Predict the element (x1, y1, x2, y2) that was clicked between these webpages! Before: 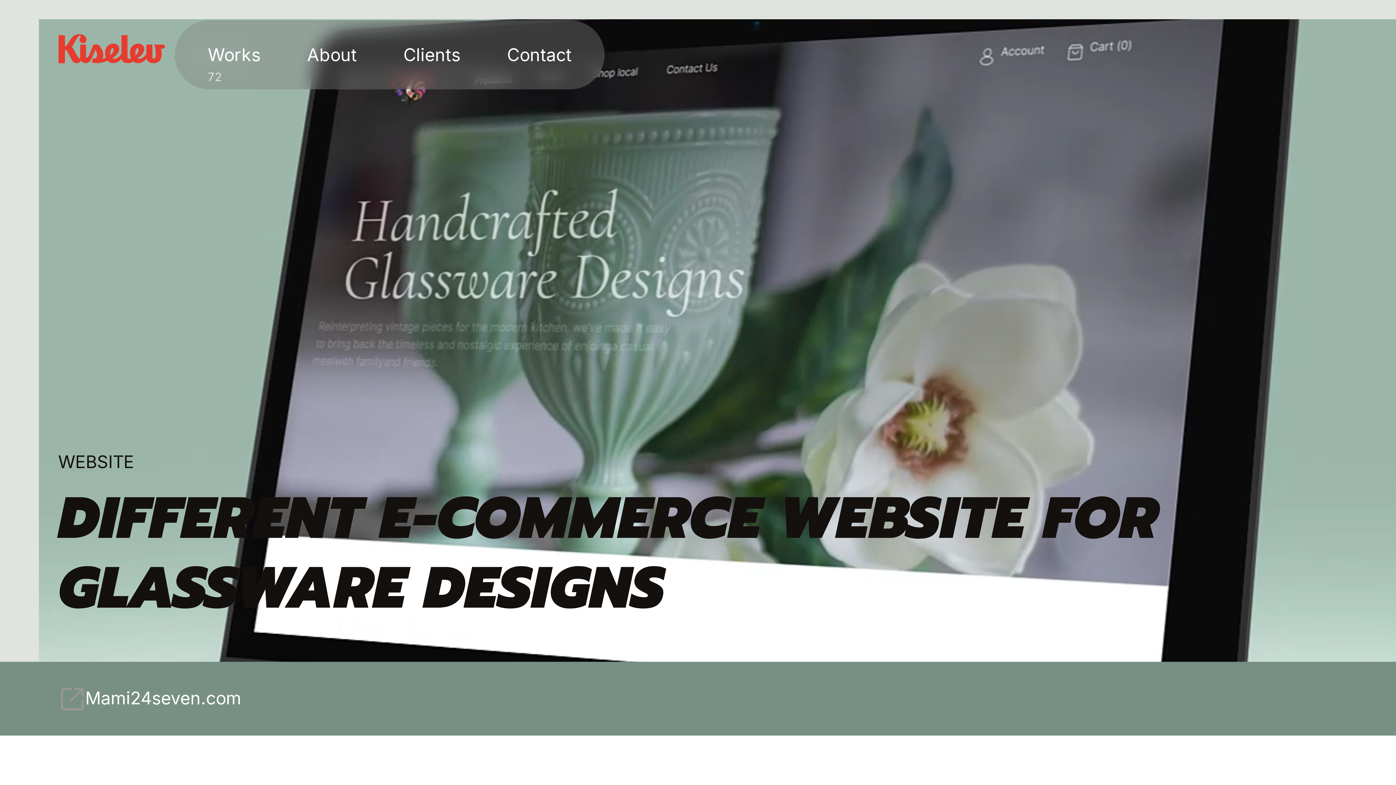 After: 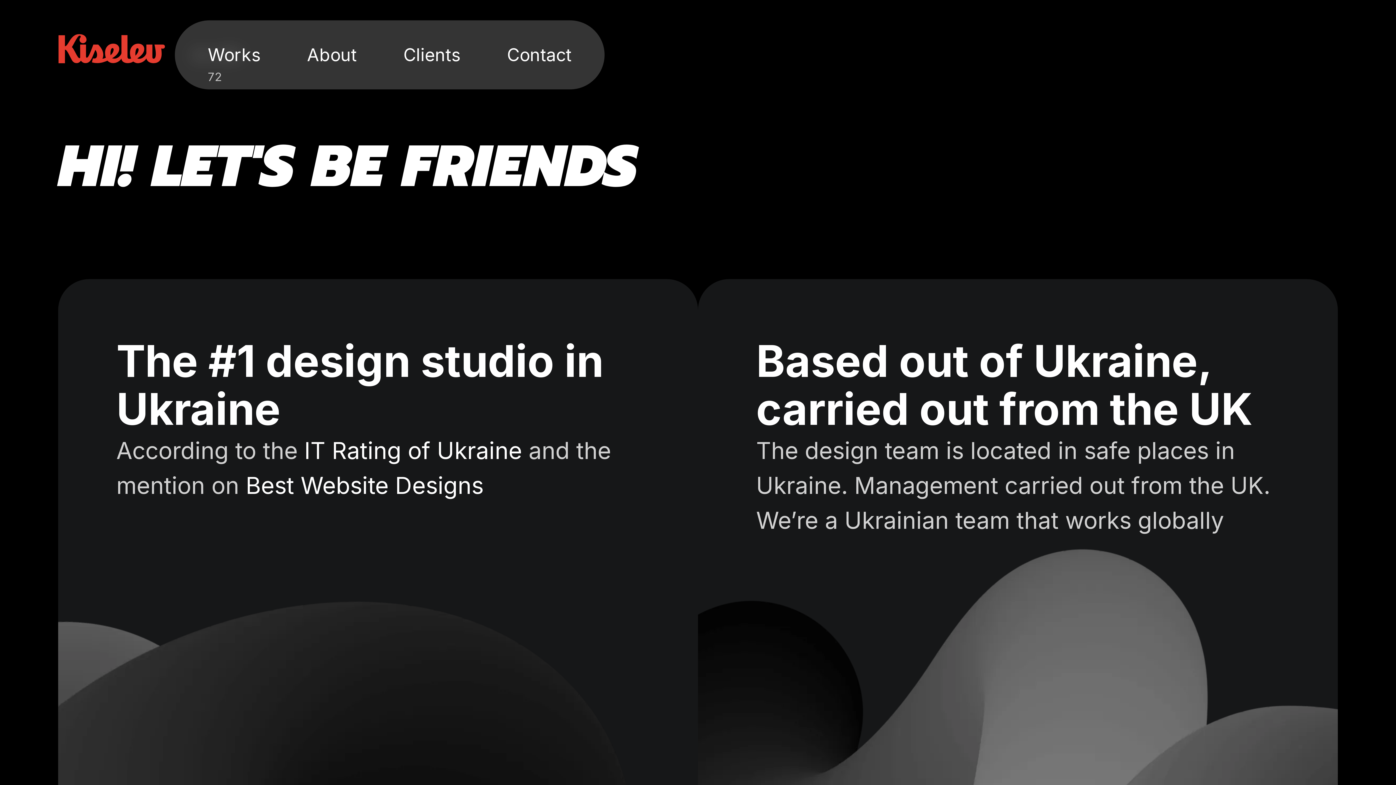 Action: label: About bbox: (283, 30, 380, 79)